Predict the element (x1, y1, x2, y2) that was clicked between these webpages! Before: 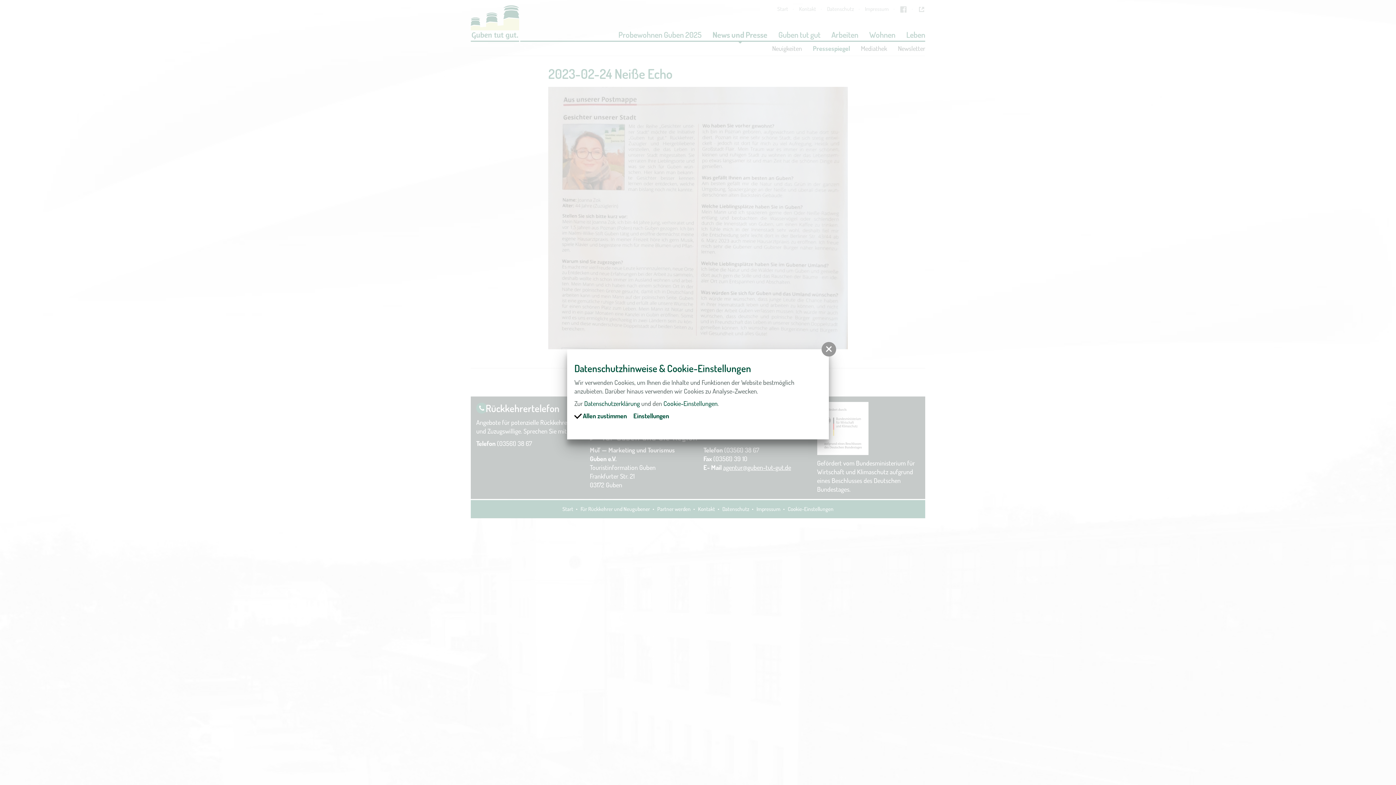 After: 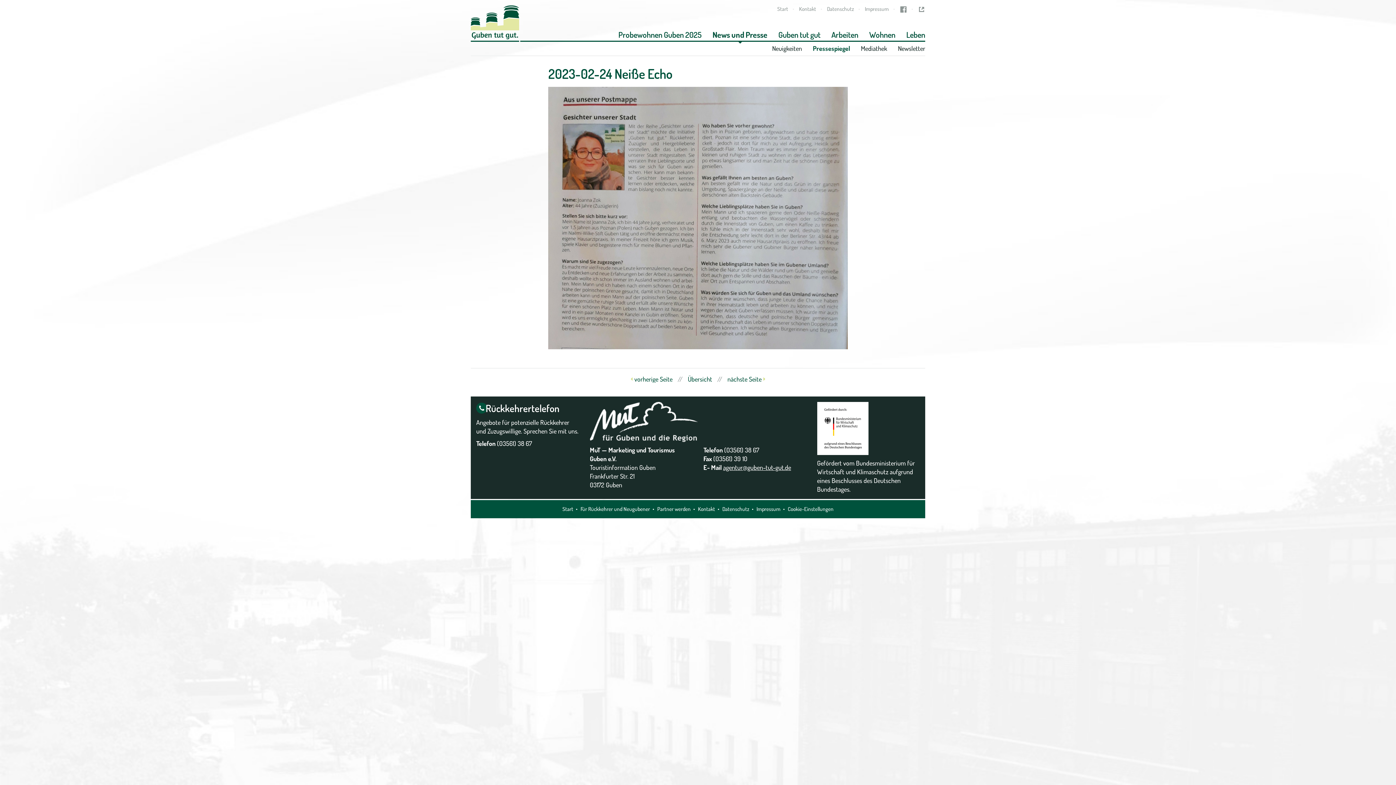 Action: label:  Allen zustimmen bbox: (574, 411, 626, 420)